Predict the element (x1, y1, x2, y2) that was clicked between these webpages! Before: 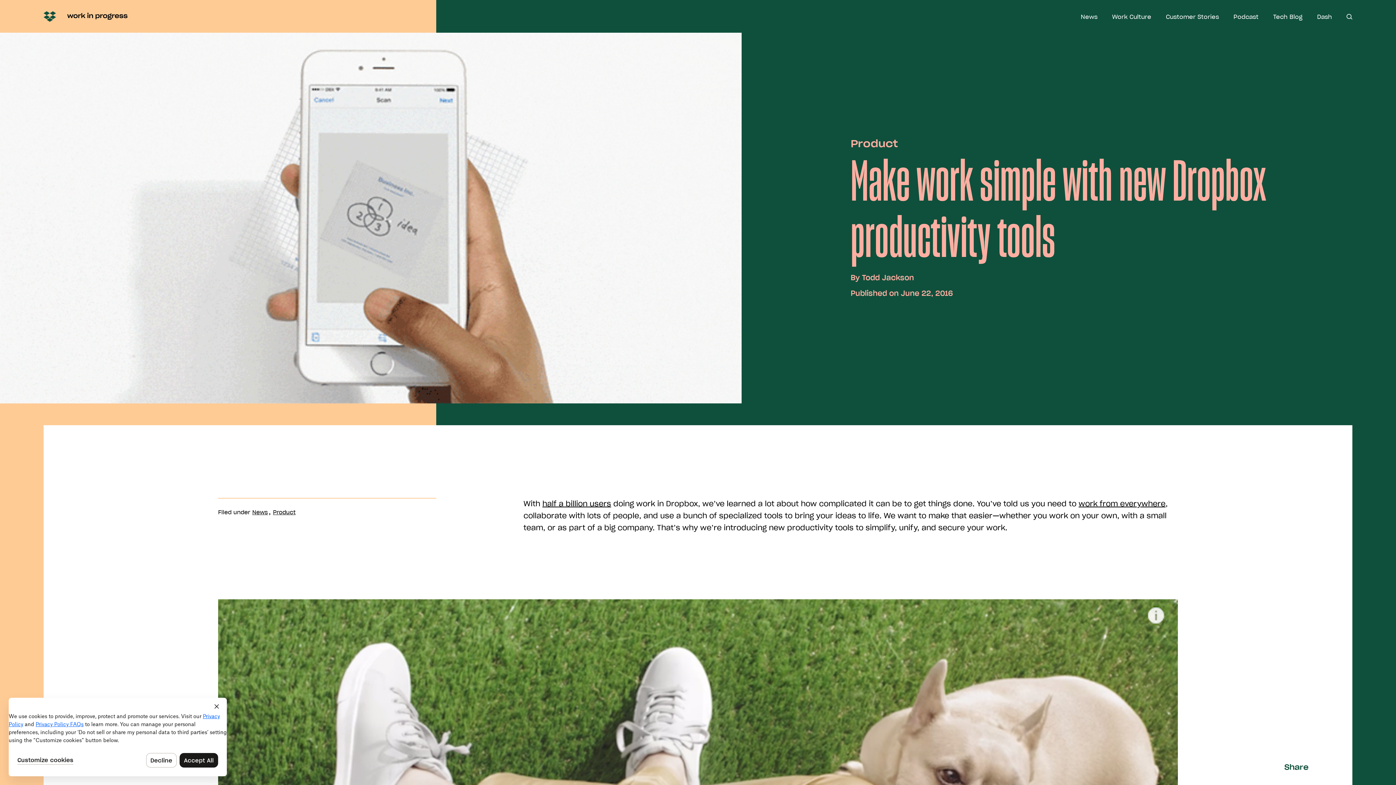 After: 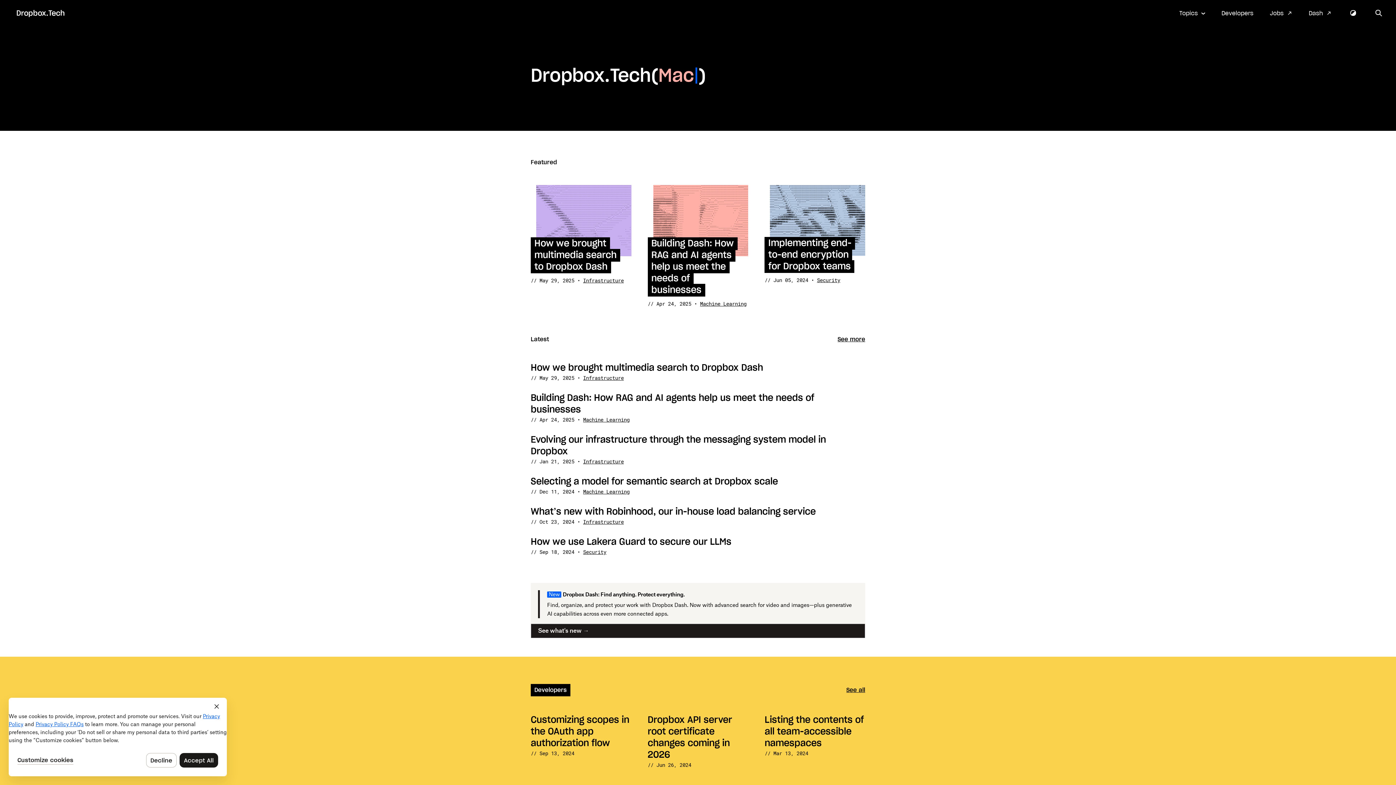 Action: label: Tech Blog bbox: (1273, 13, 1302, 19)